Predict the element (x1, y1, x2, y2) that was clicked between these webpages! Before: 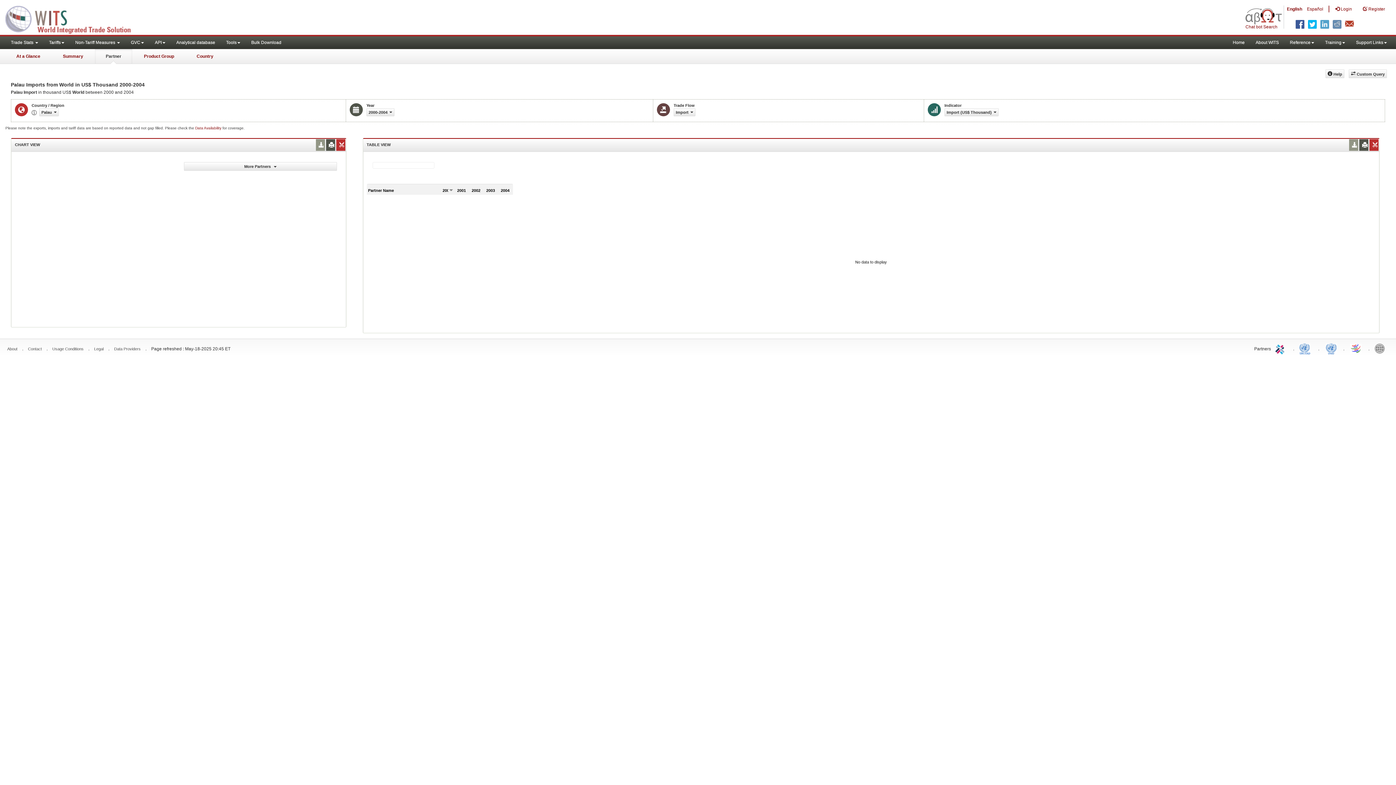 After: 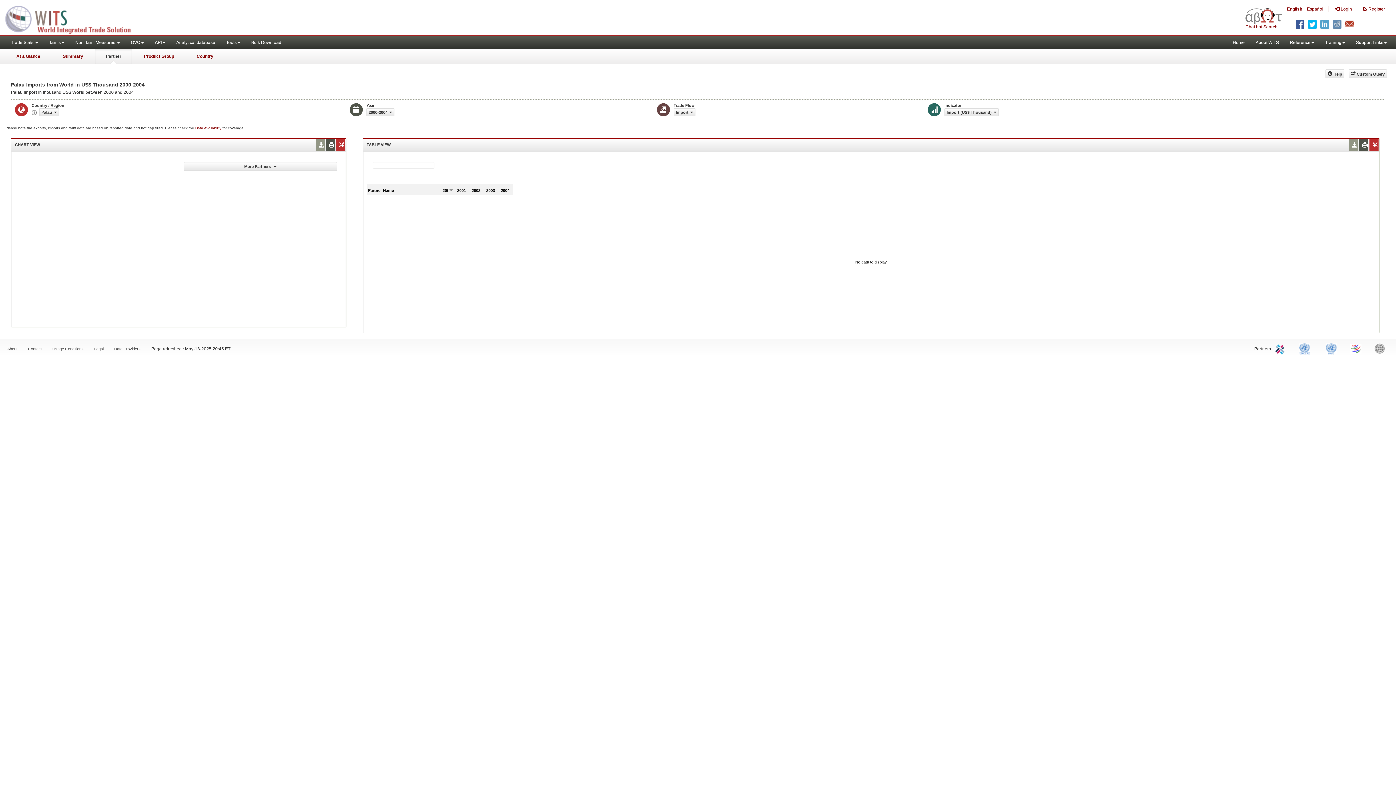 Action: label: World Trade Organization bbox: (1349, 341, 1364, 355)